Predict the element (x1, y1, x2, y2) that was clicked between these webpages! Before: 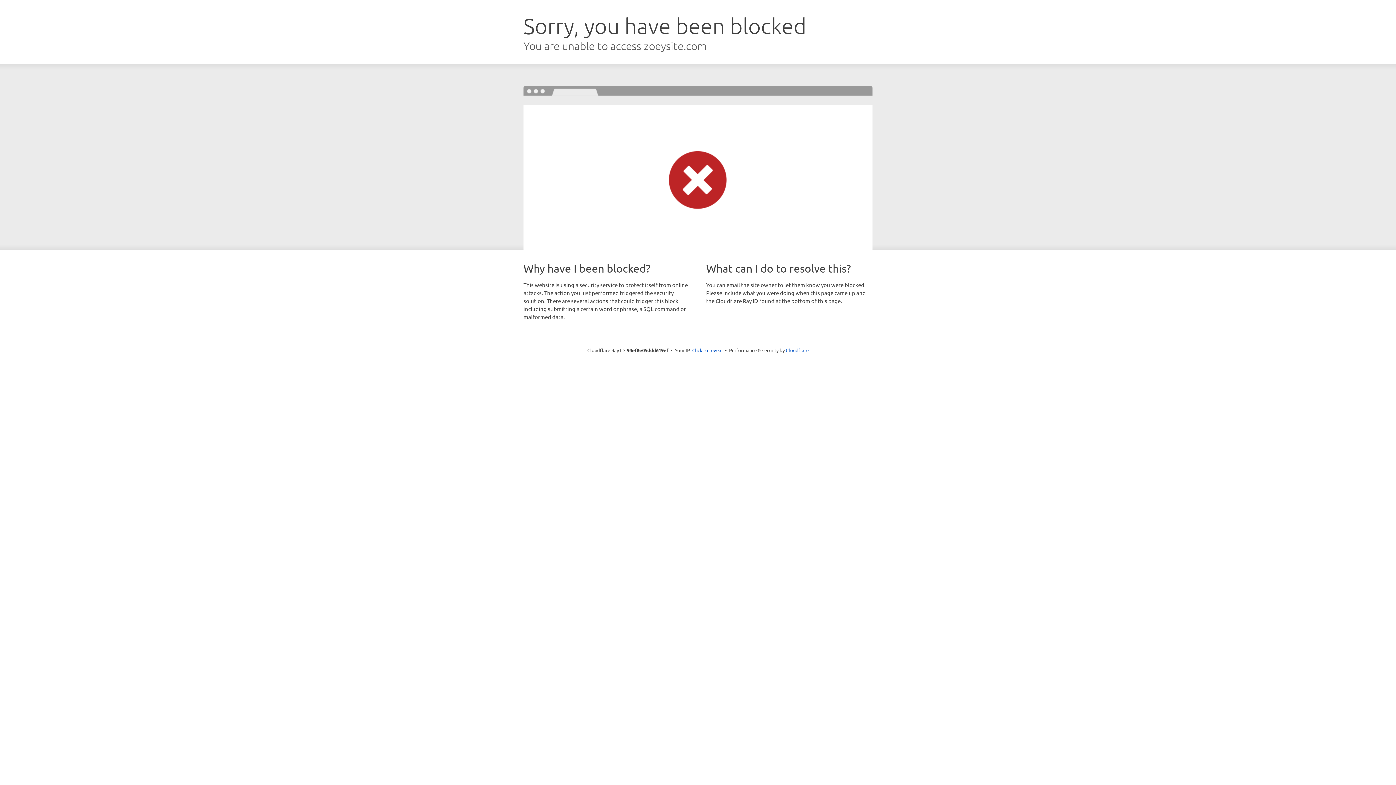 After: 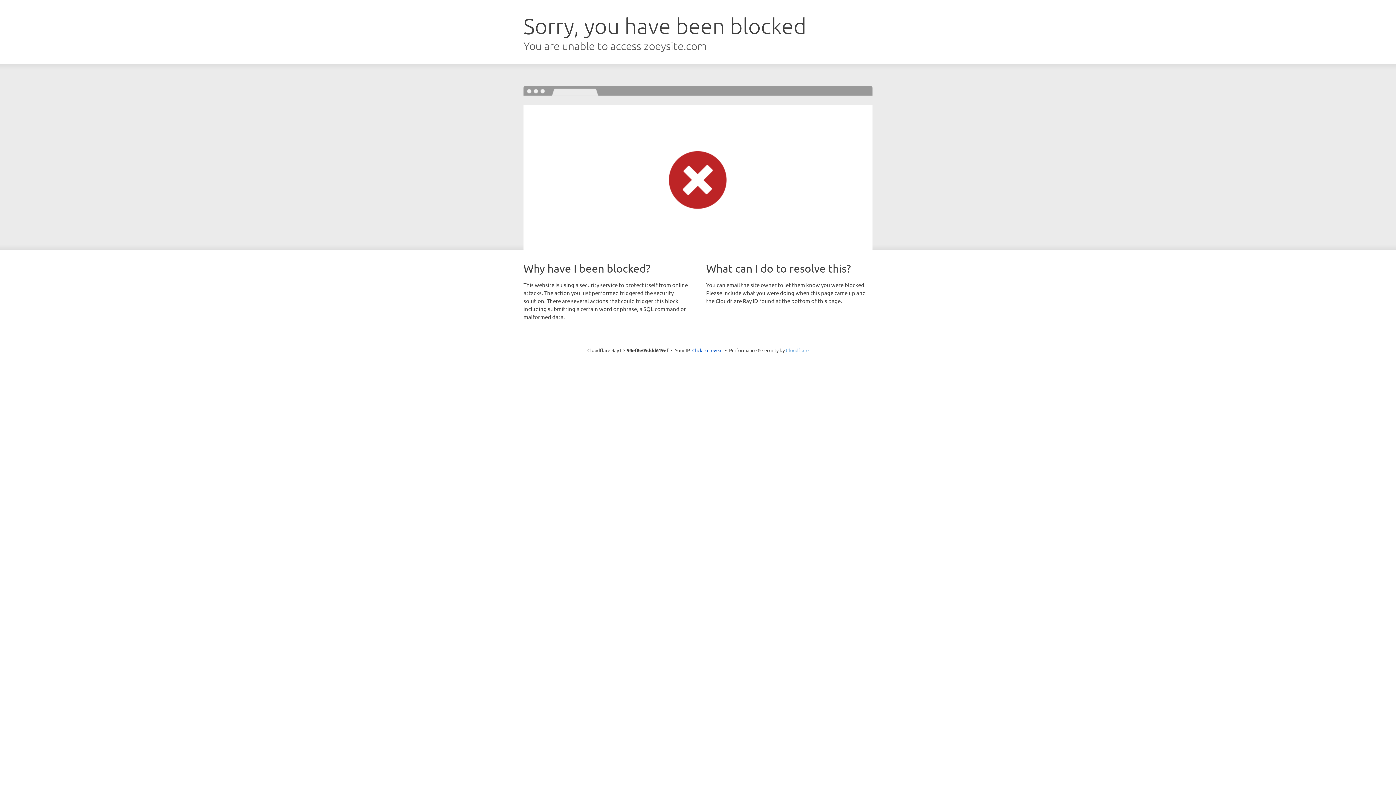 Action: bbox: (786, 347, 808, 353) label: Cloudflare